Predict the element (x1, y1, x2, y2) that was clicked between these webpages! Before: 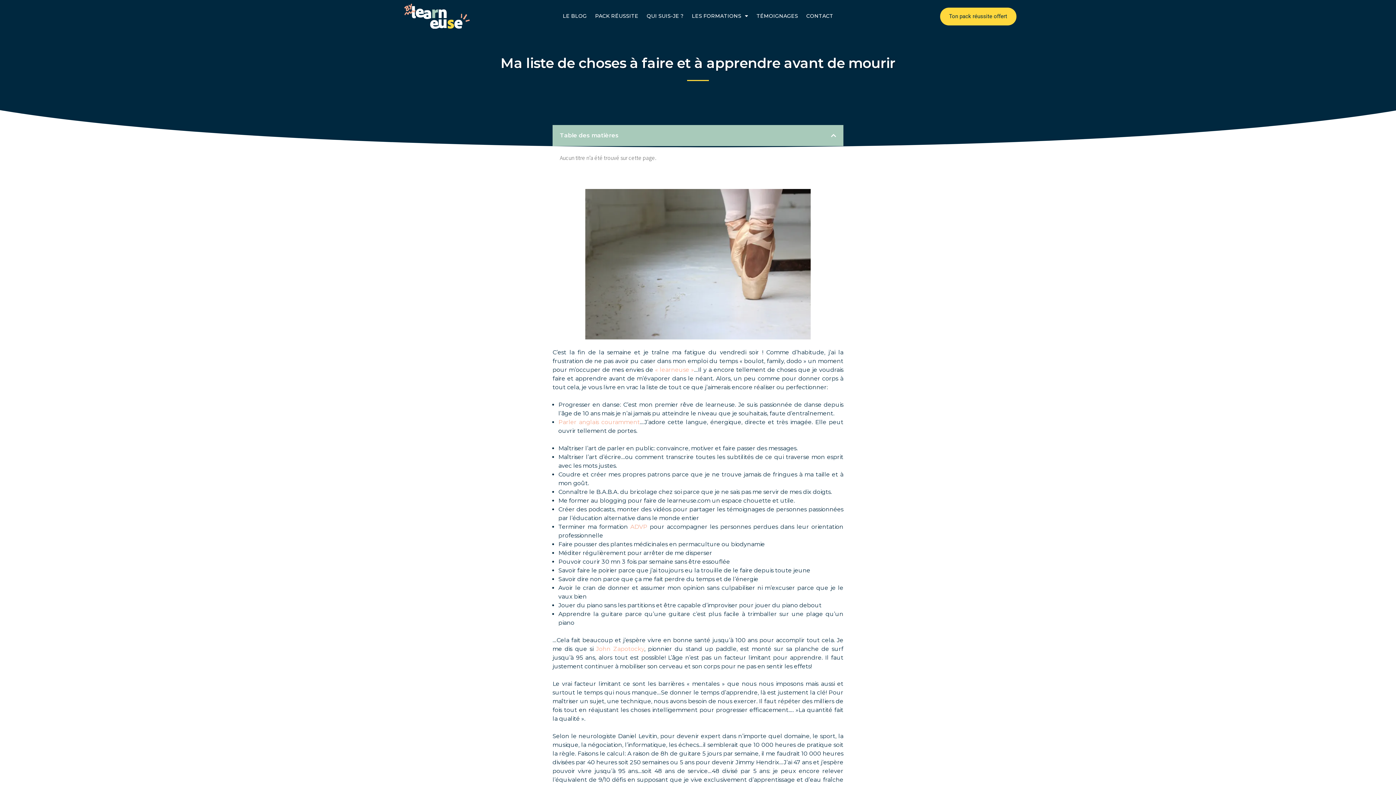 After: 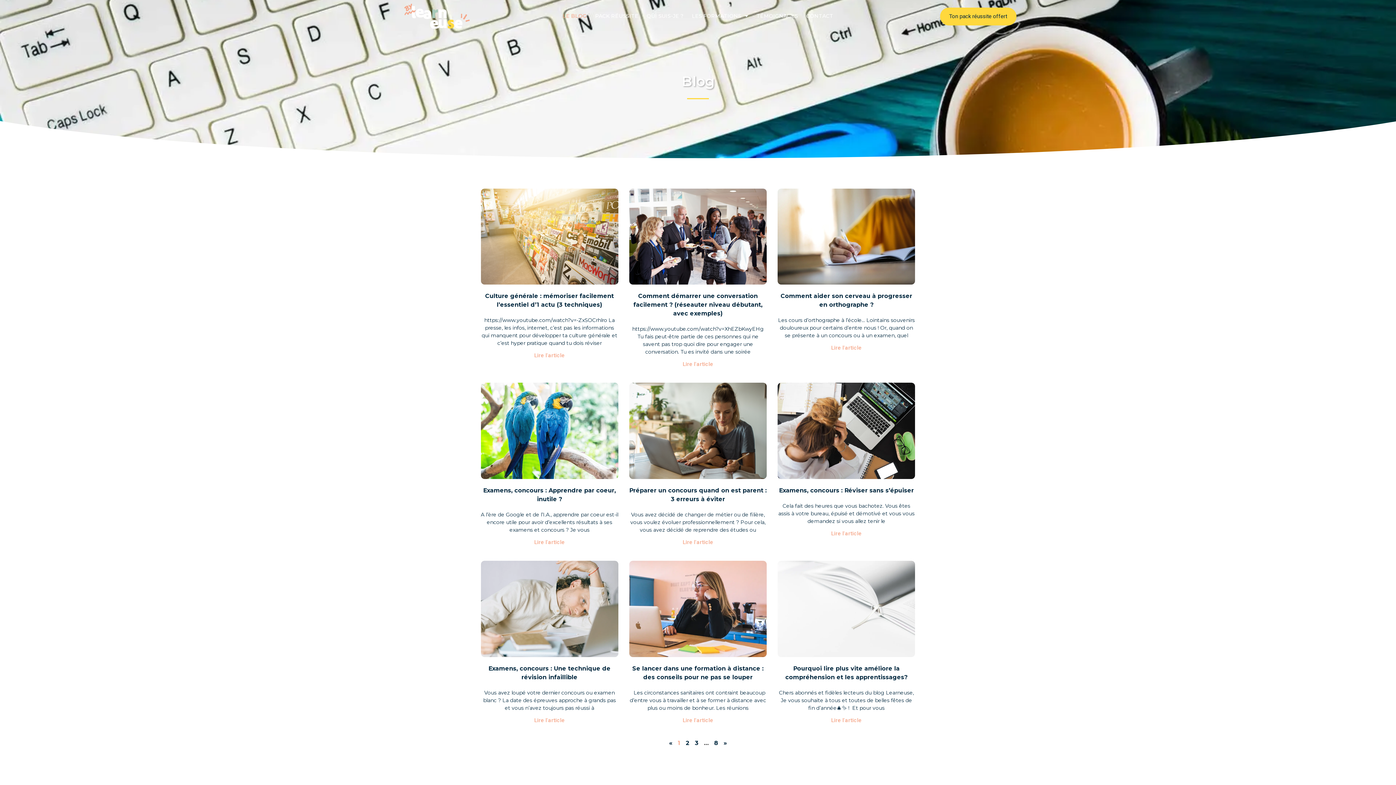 Action: bbox: (561, 12, 588, 19) label: LE BLOG